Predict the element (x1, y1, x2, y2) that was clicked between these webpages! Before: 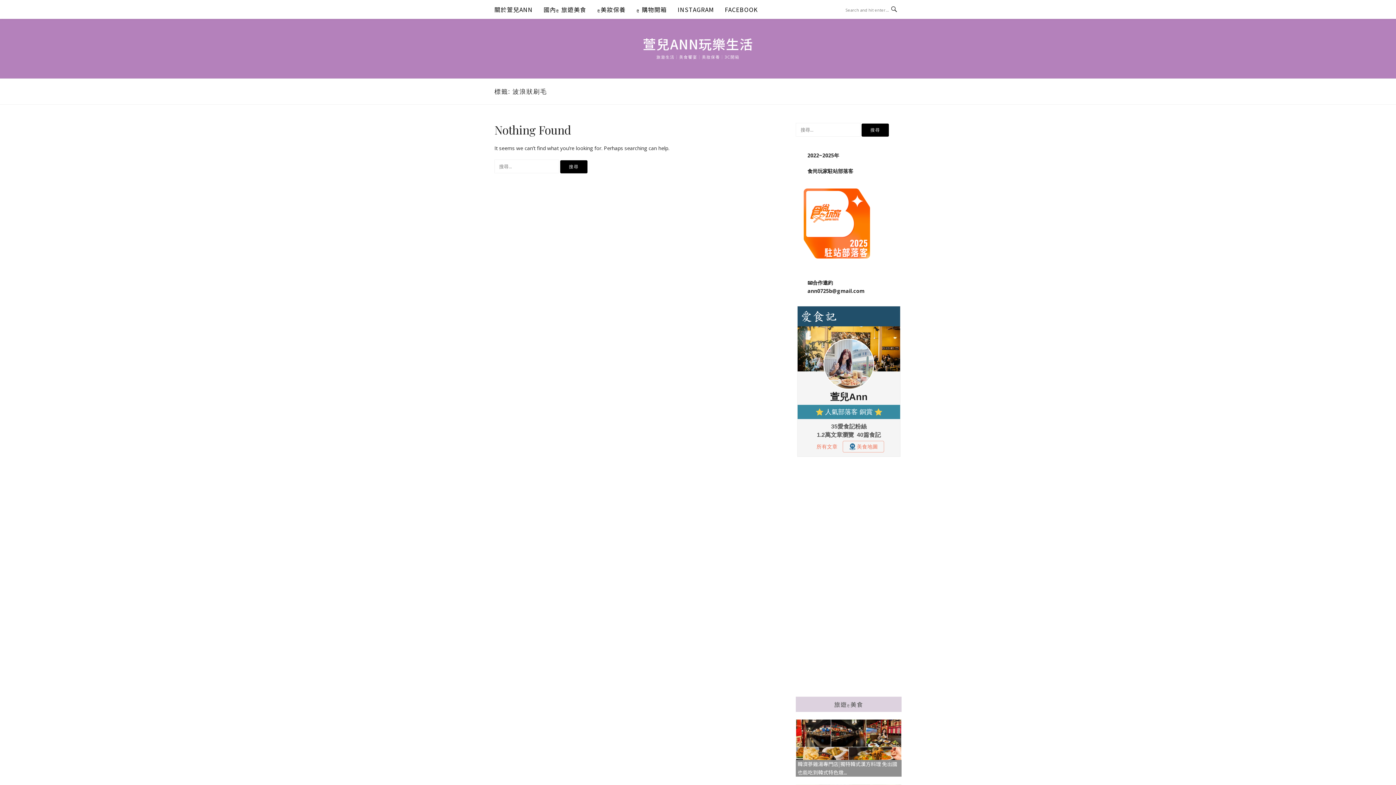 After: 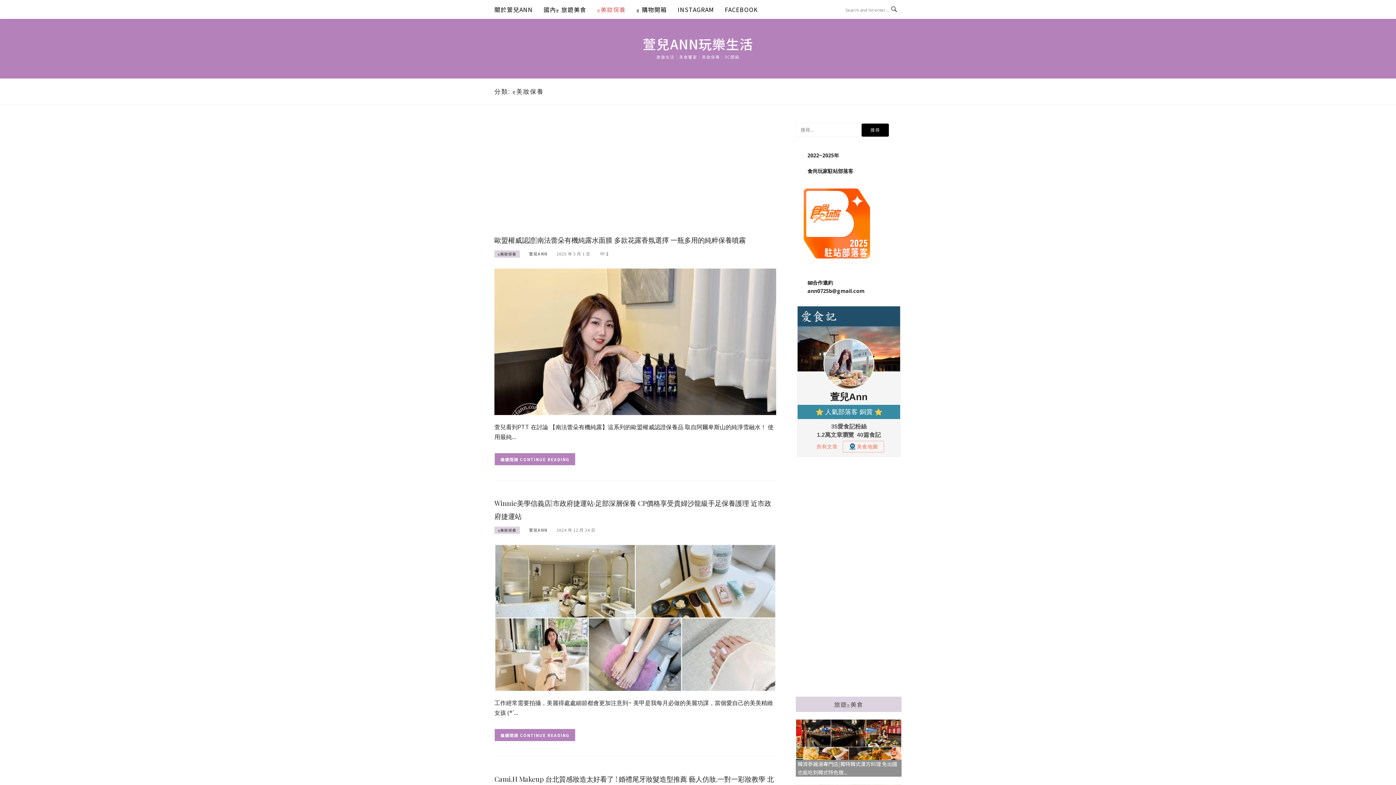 Action: bbox: (597, 0, 625, 18) label: ღ美妝保養